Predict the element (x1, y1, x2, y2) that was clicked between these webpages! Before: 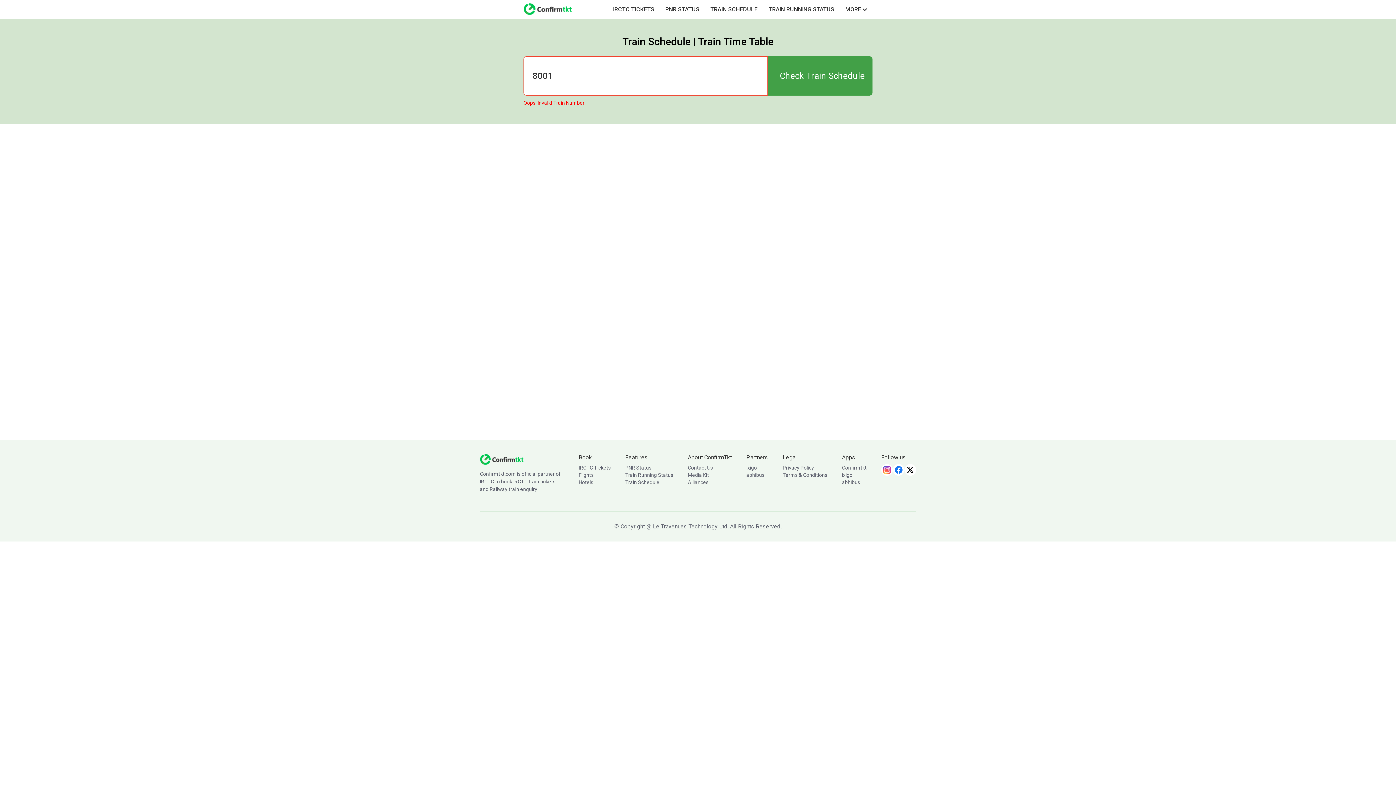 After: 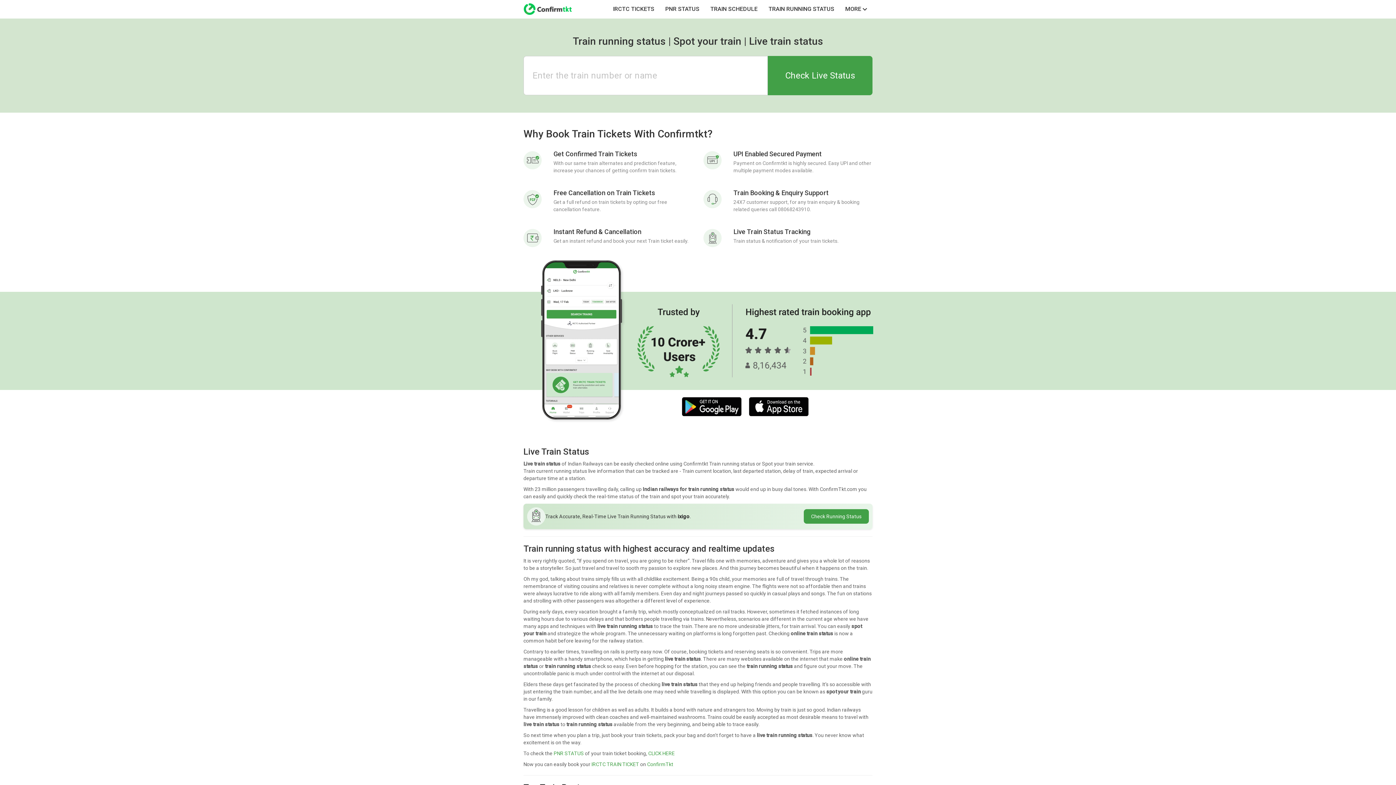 Action: label: TRAIN RUNNING STATUS bbox: (763, 0, 840, 18)